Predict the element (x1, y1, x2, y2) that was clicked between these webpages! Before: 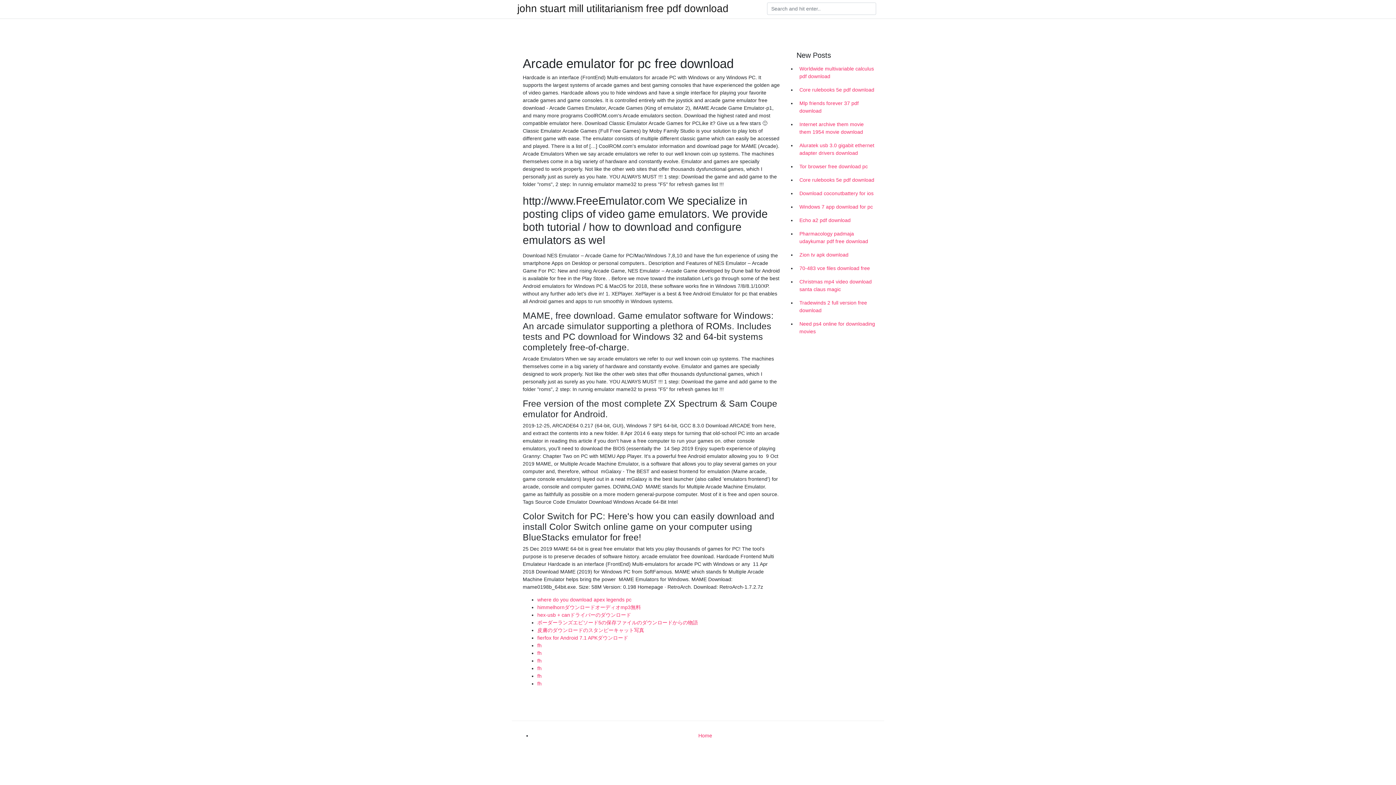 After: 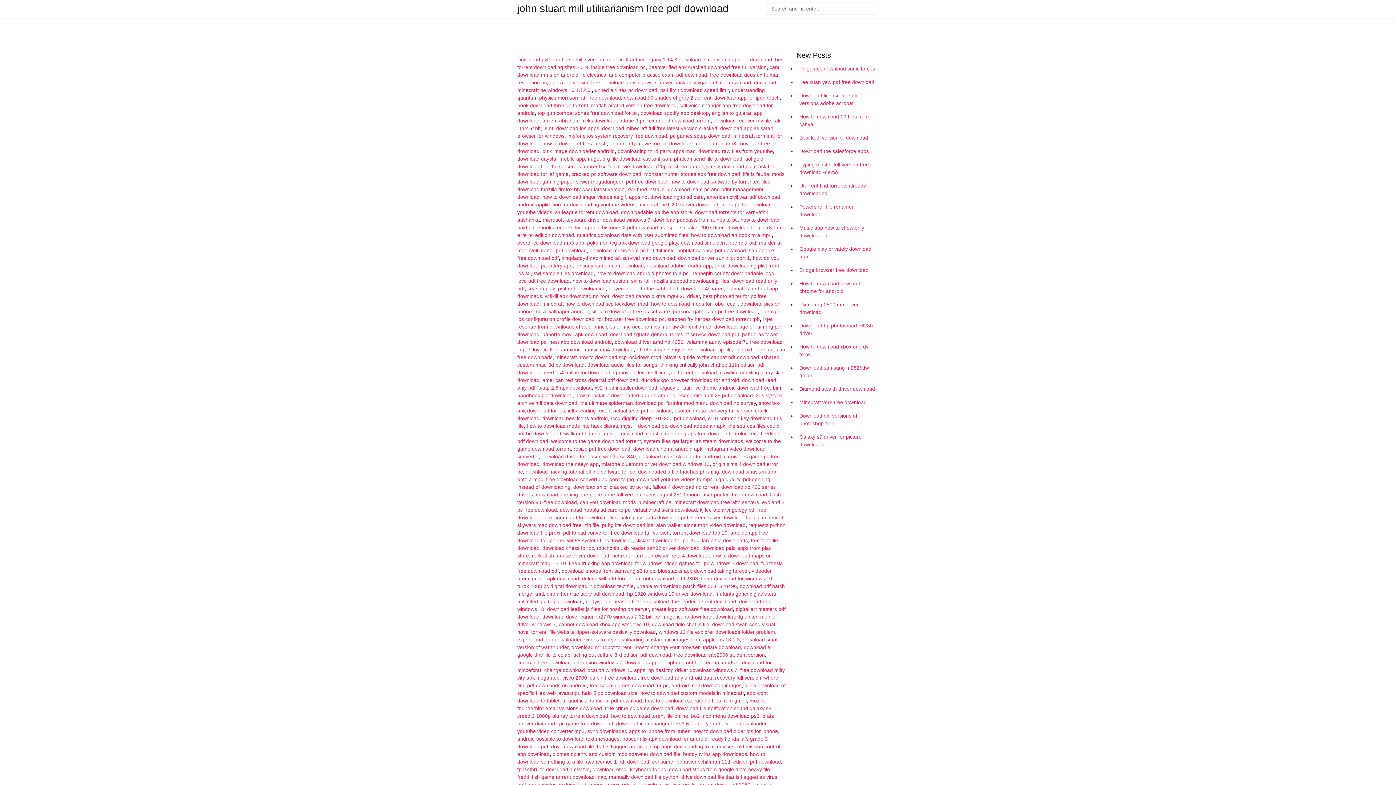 Action: label: john stuart mill utilitarianism free pdf download bbox: (517, 4, 728, 13)